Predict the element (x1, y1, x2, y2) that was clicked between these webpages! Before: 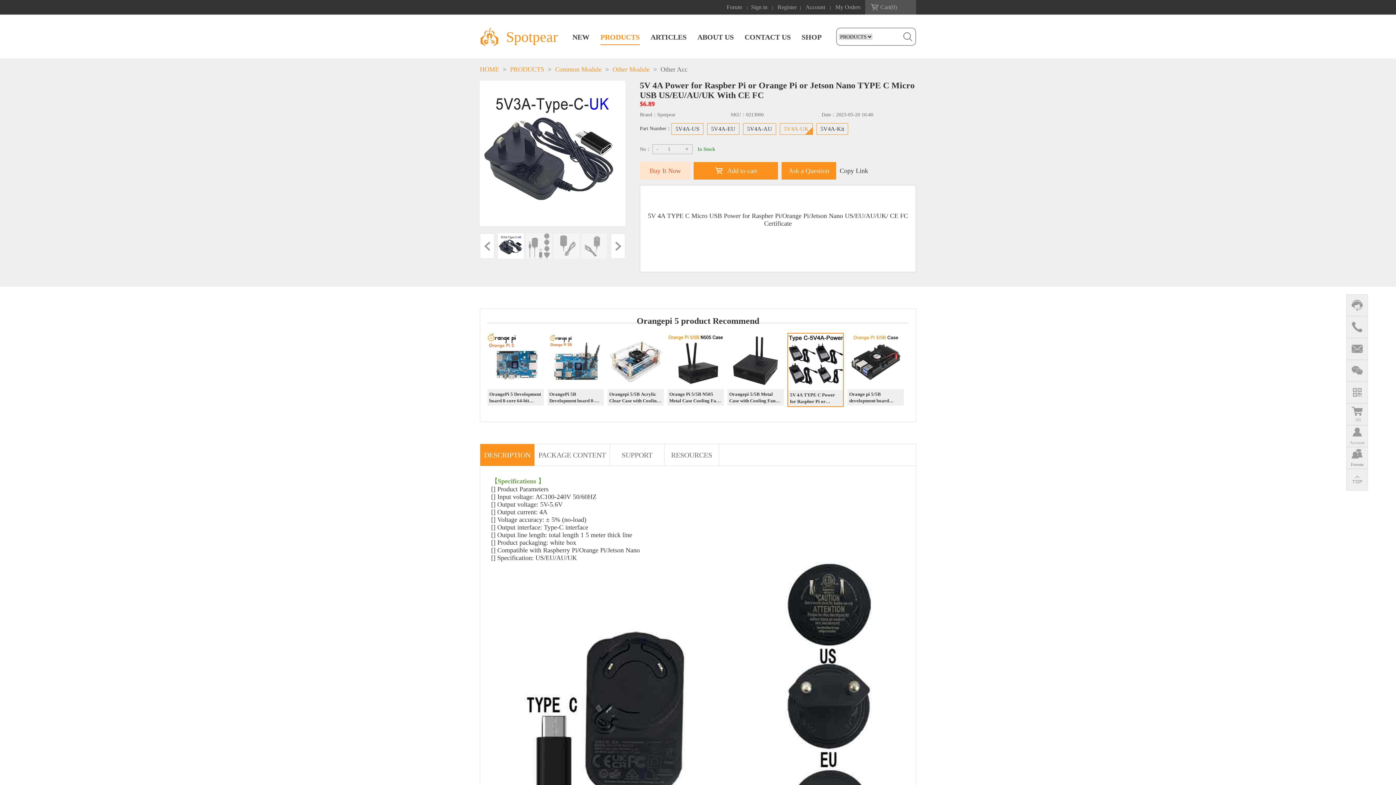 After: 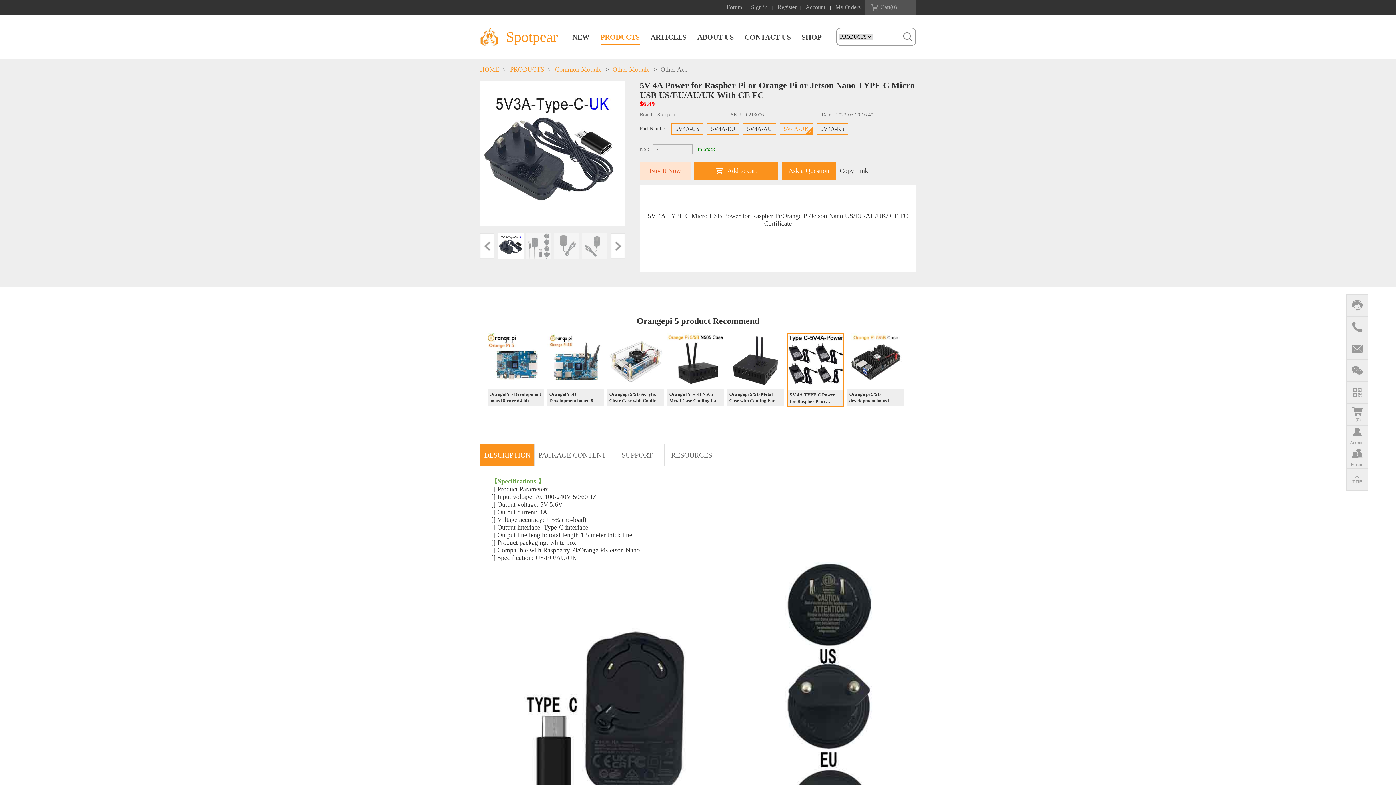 Action: bbox: (510, 65, 544, 73) label: PRODUCTS